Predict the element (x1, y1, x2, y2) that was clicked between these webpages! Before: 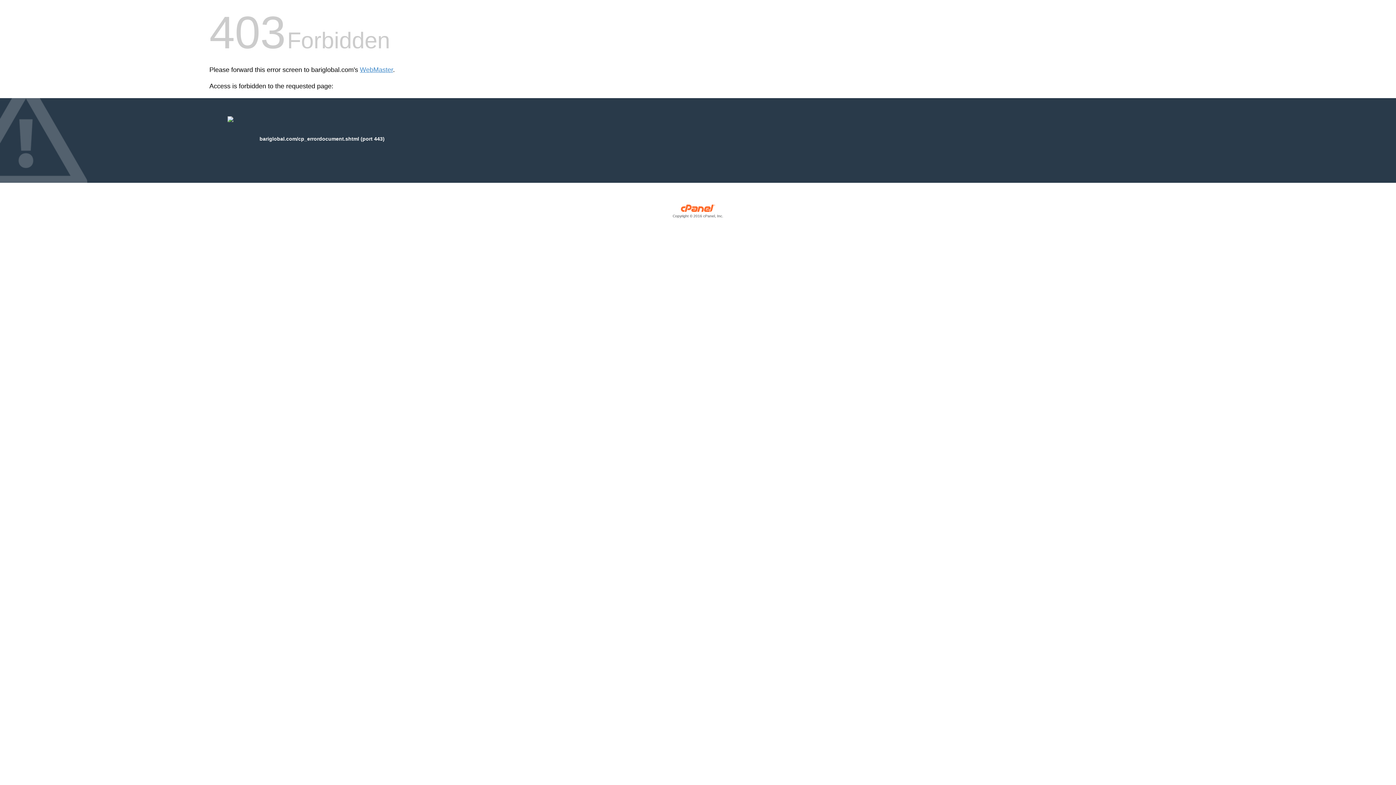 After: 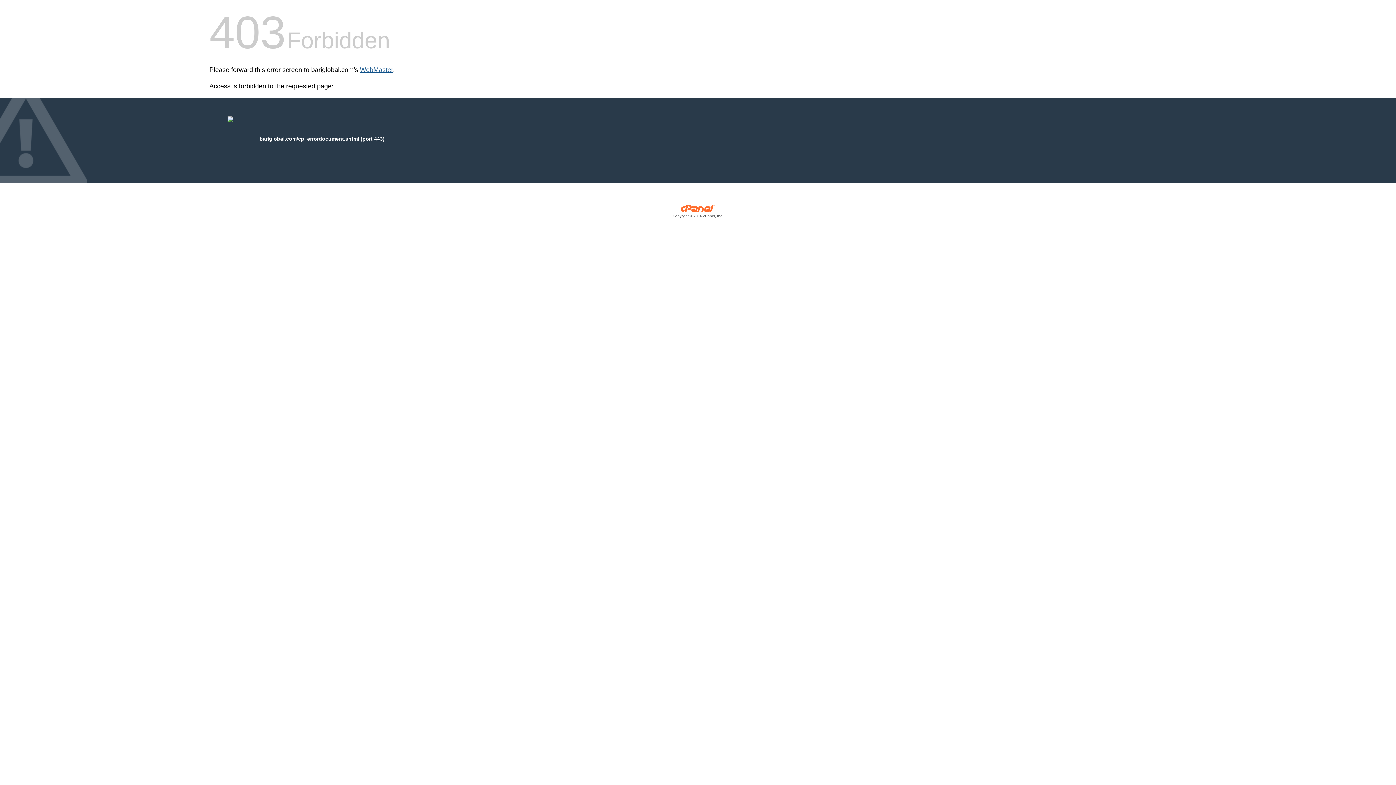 Action: label: WebMaster bbox: (360, 66, 393, 73)